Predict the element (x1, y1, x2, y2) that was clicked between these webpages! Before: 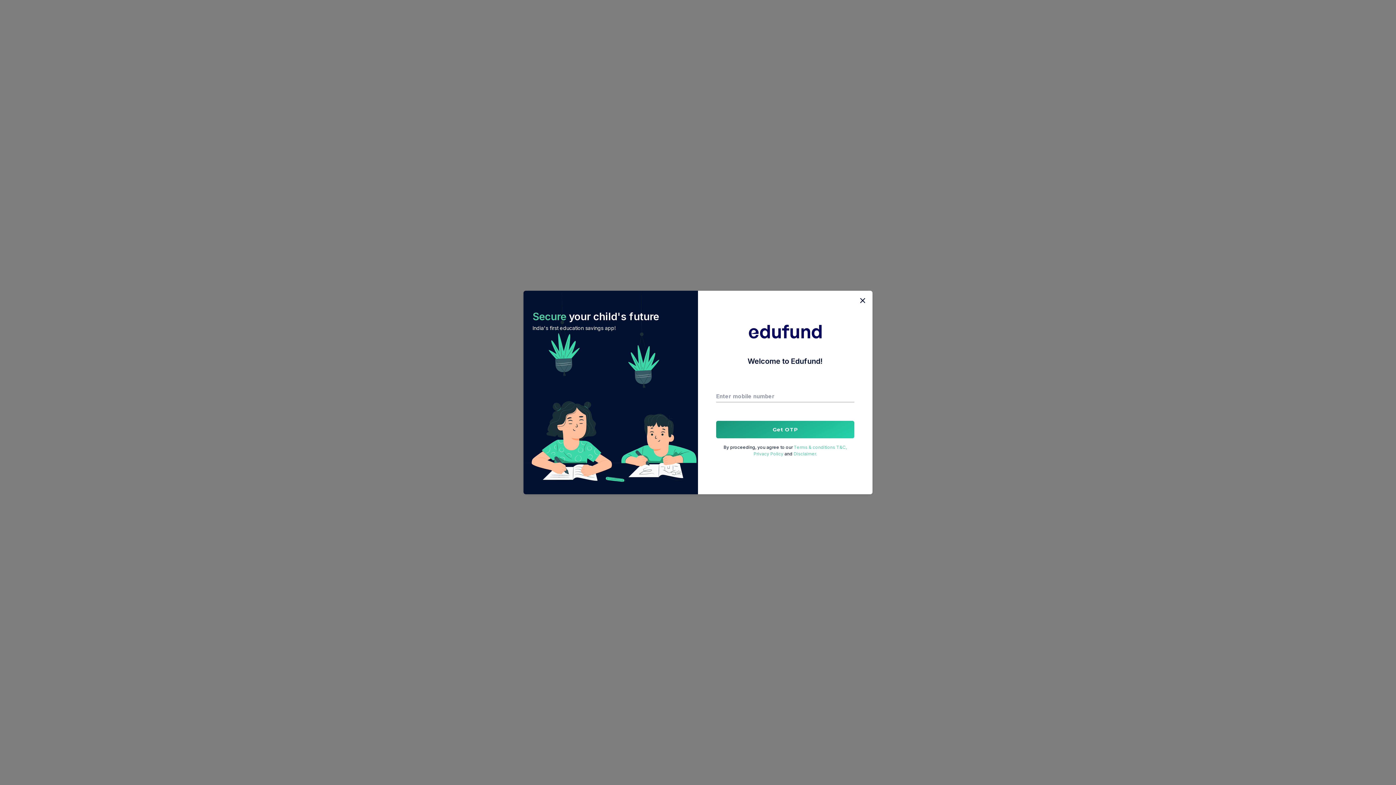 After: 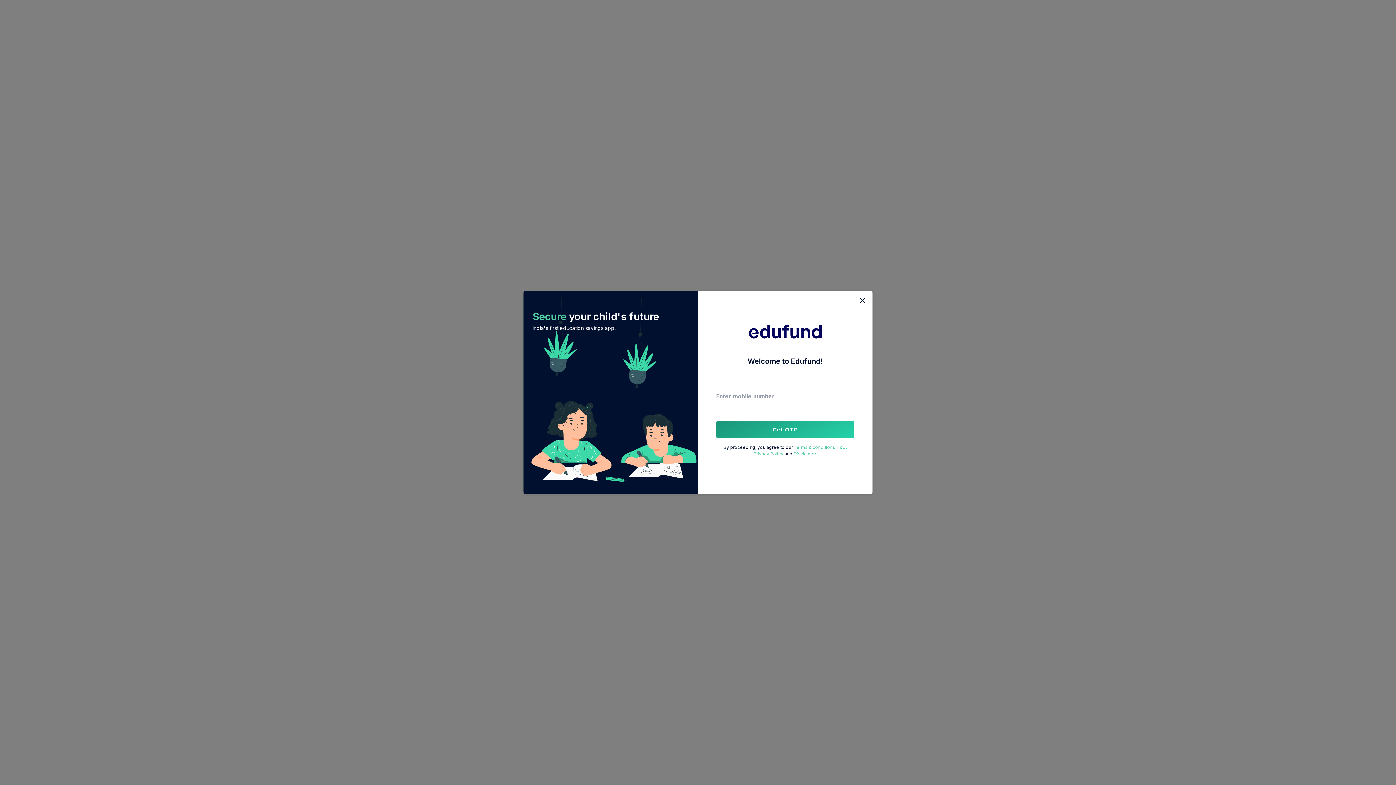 Action: bbox: (792, 451, 817, 456) label:  Disclaimer.